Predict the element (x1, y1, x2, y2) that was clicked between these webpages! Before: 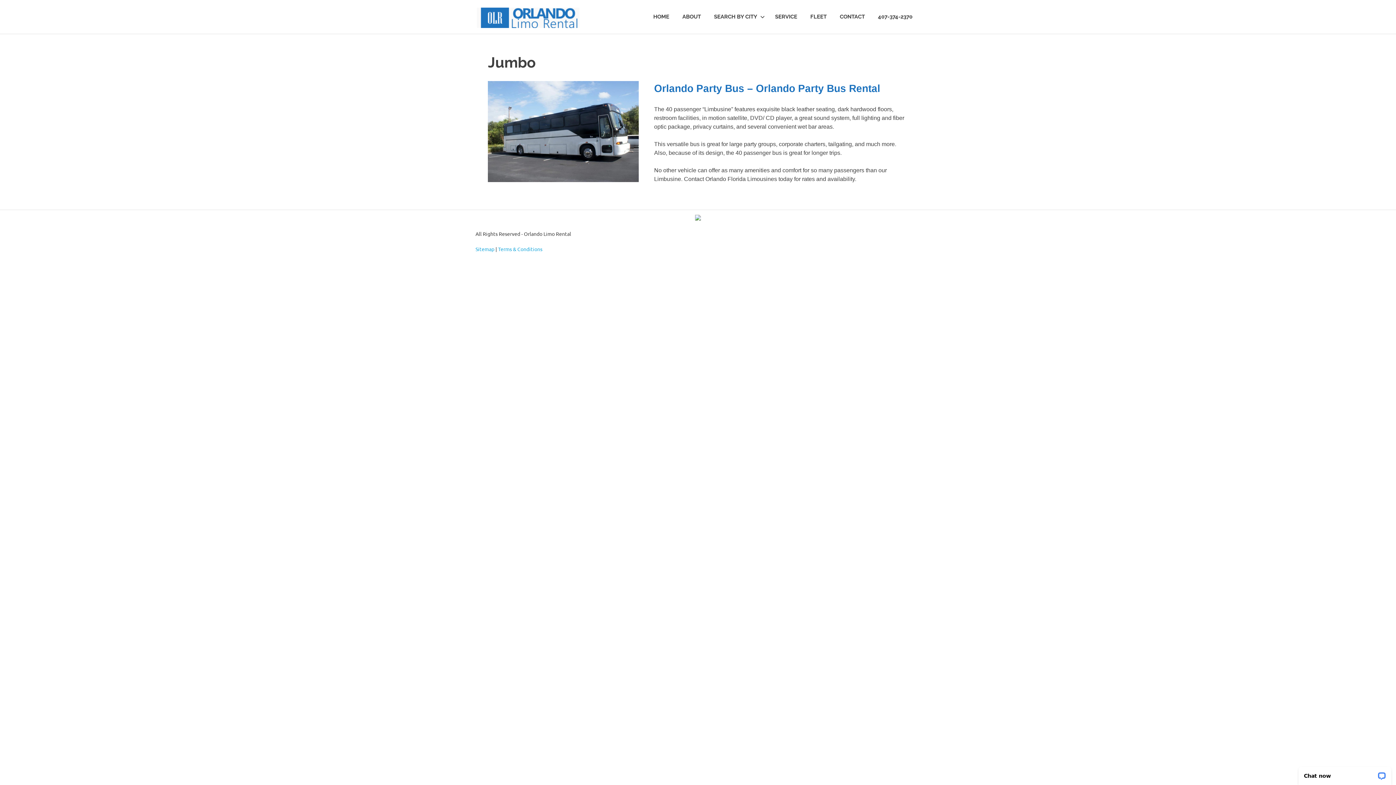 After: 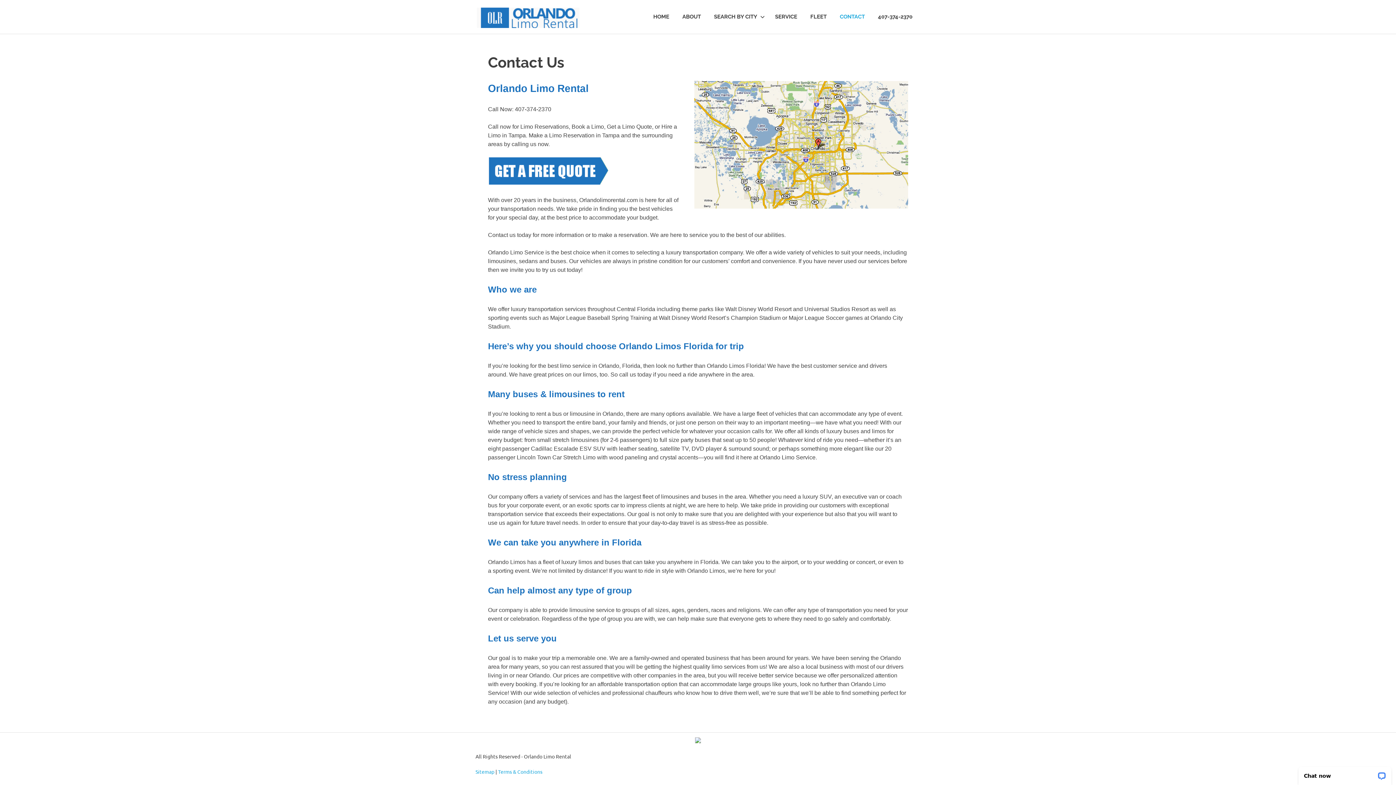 Action: label: CONTACT bbox: (833, 6, 871, 27)